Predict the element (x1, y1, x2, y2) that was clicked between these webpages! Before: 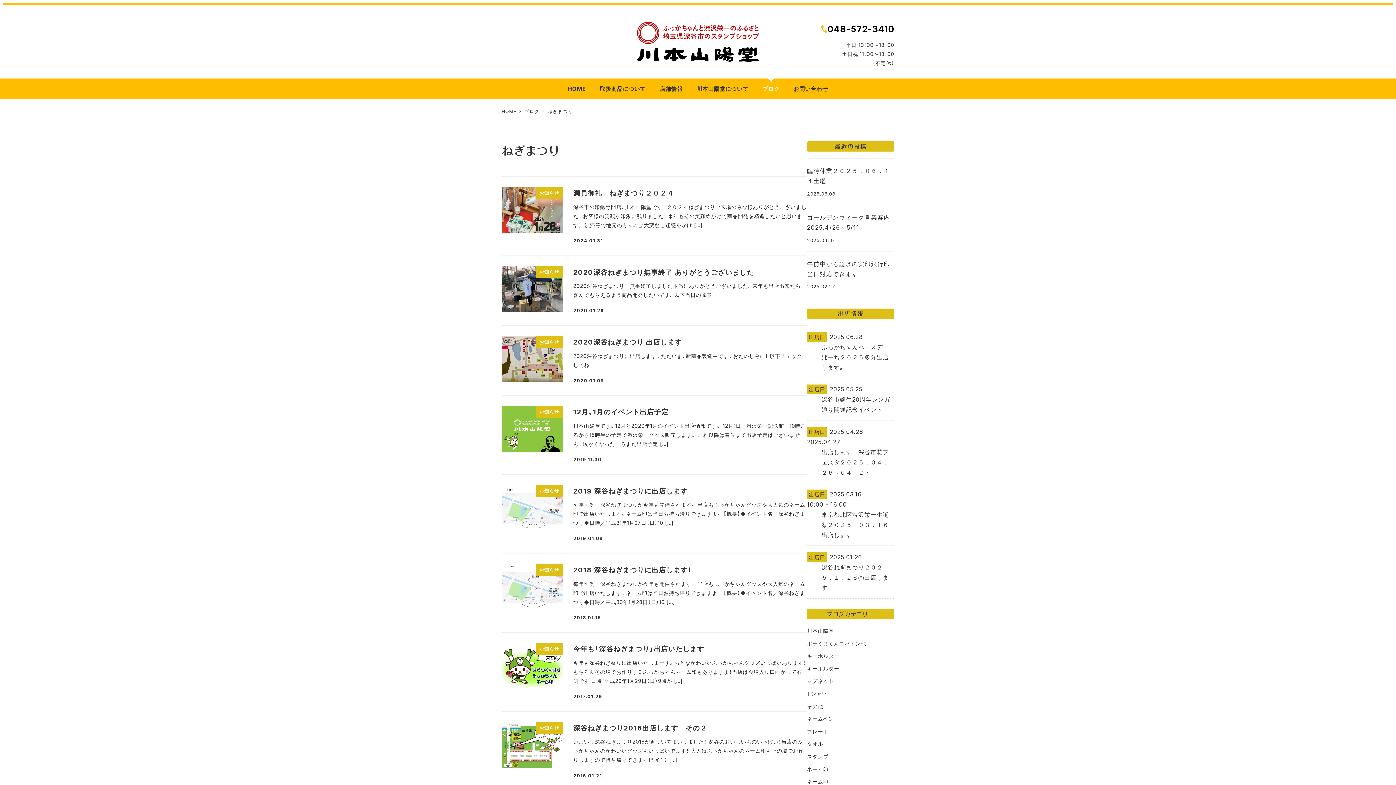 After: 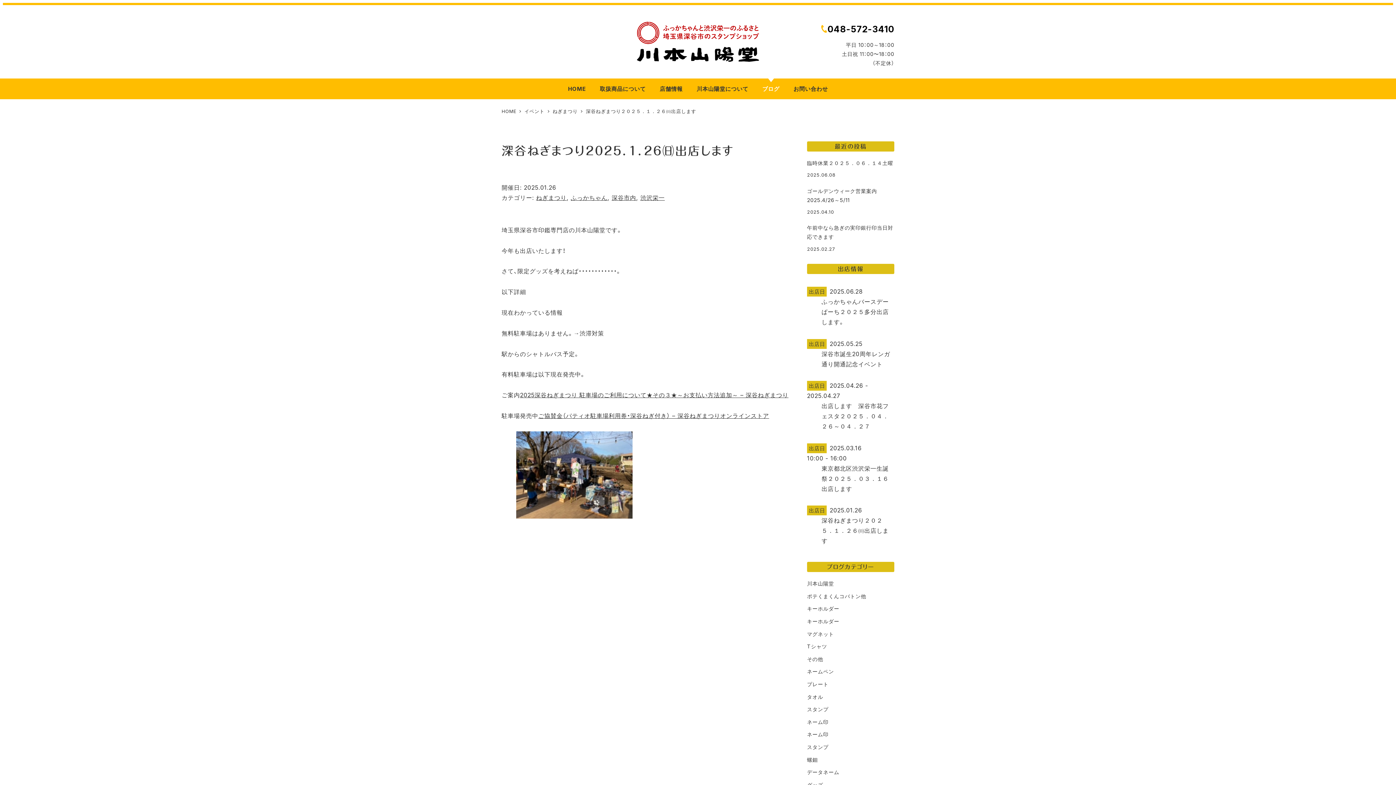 Action: bbox: (807, 552, 894, 593) label: 出店日2025.01.26
深谷ねぎまつり２０２５．１．２６㈰出店します